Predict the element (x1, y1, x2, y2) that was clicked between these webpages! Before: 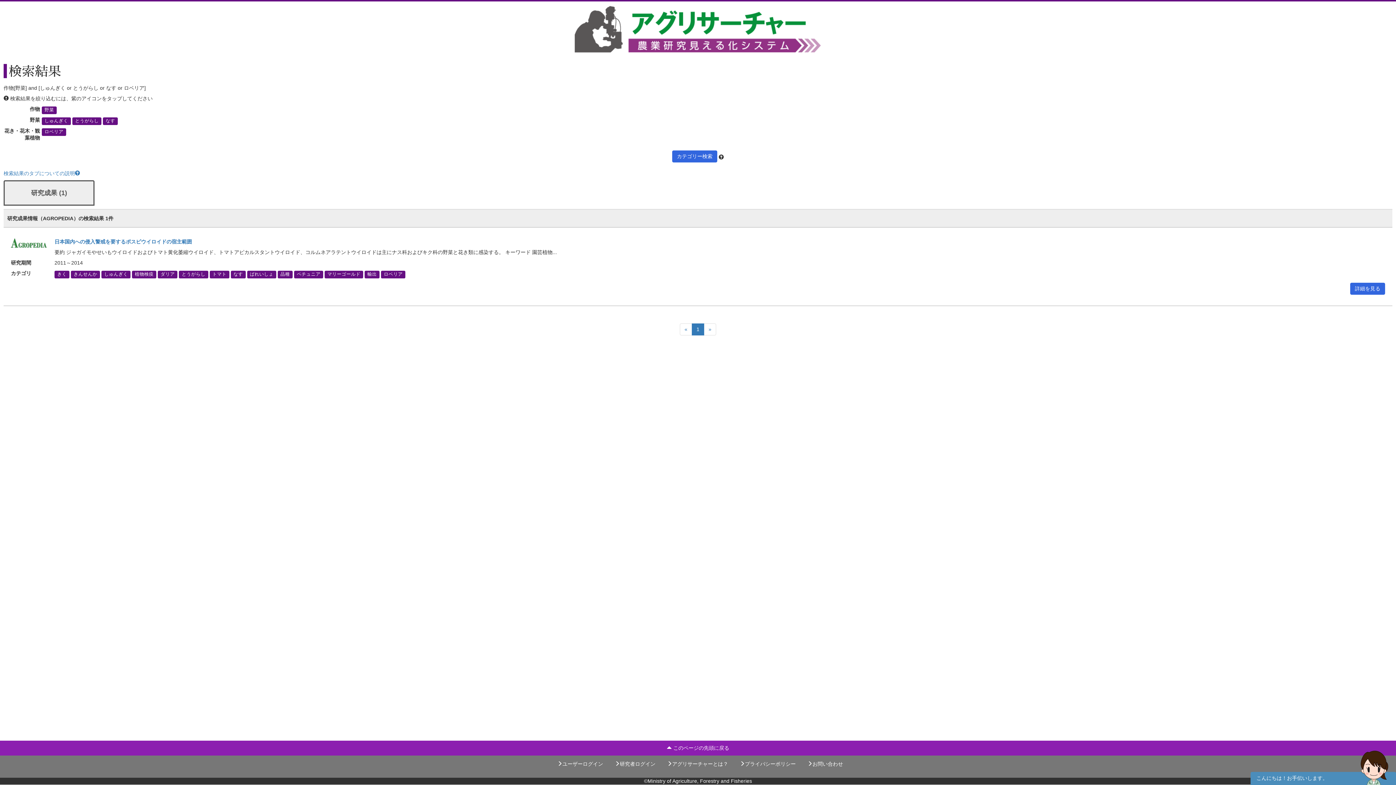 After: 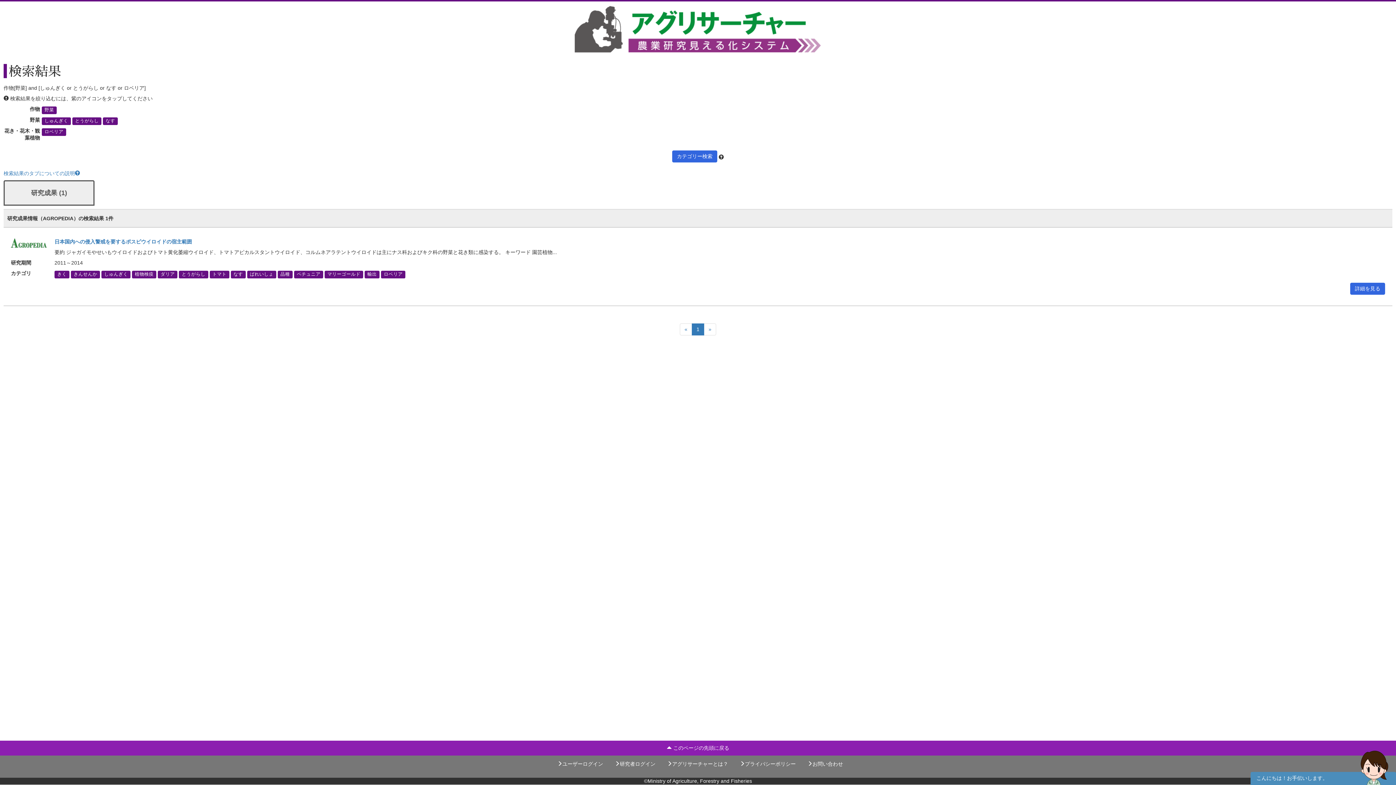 Action: bbox: (10, 239, 47, 245)